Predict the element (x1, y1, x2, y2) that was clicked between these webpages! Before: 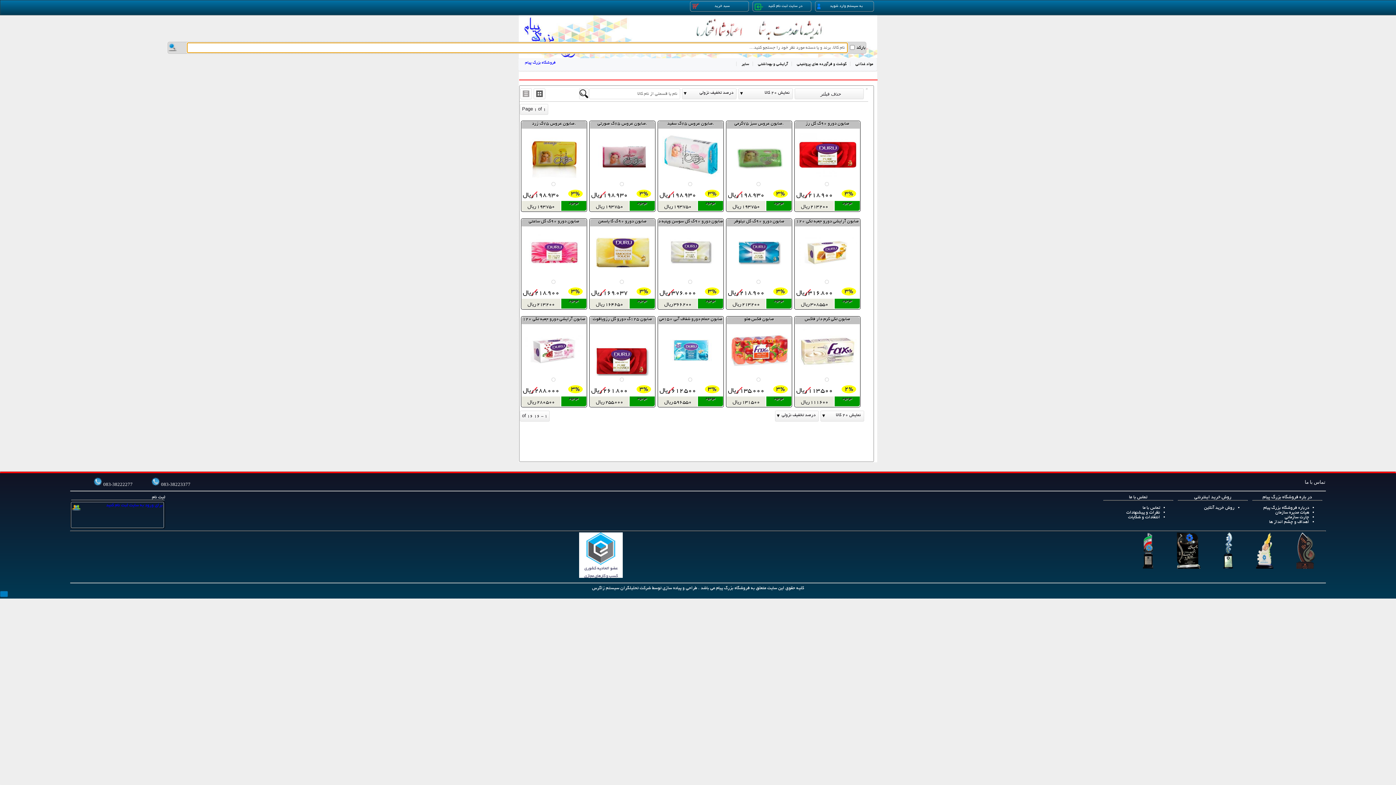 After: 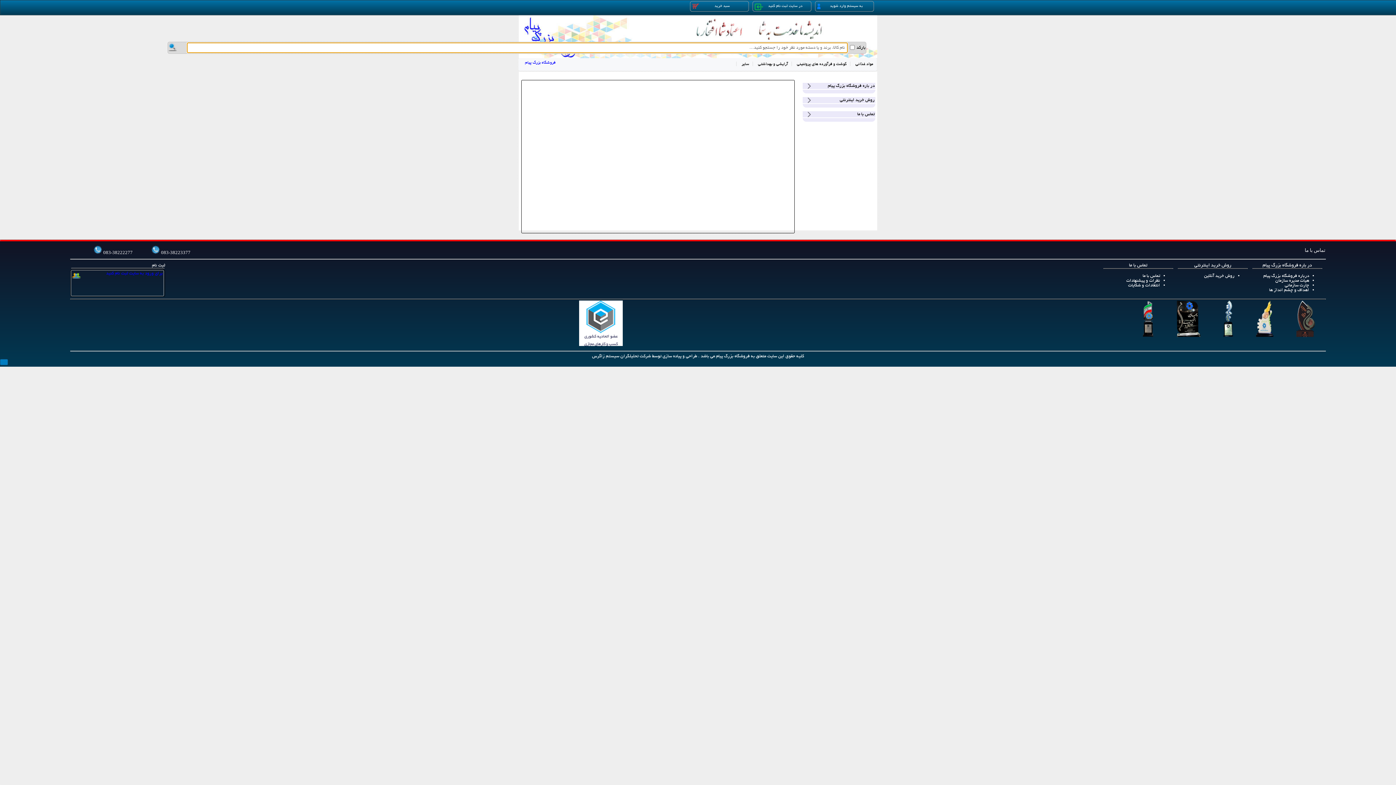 Action: label: نظرات و پیشنهادات bbox: (1126, 510, 1160, 515)